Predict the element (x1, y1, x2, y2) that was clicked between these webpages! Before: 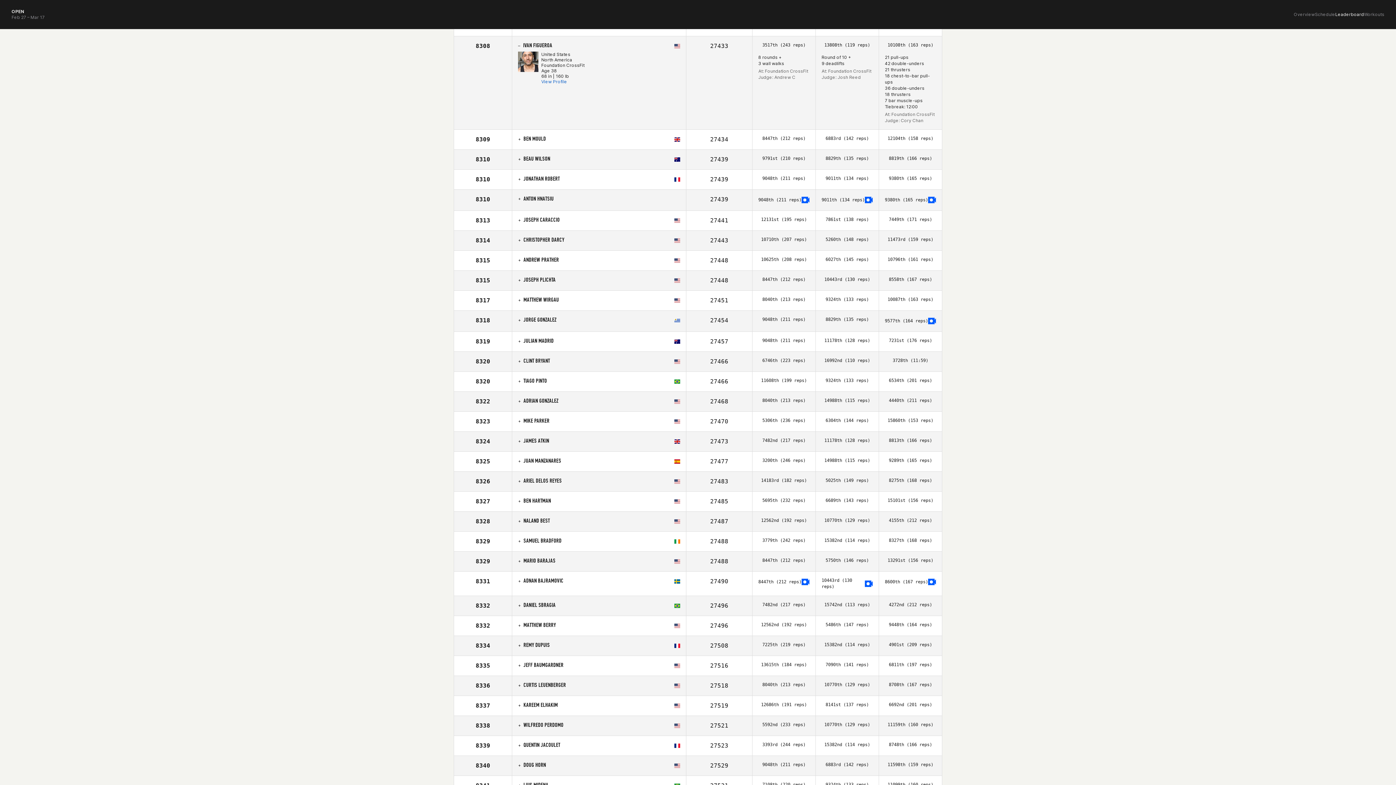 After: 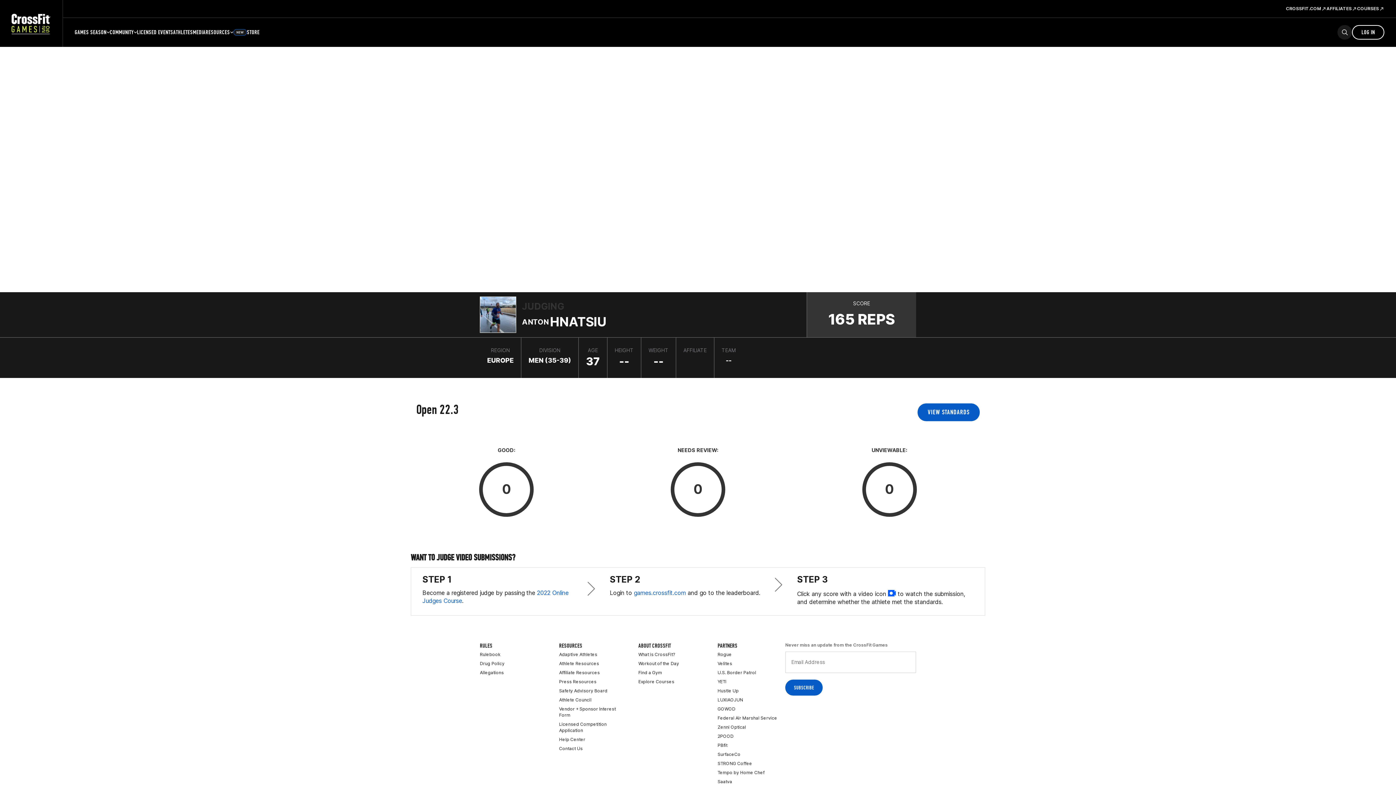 Action: bbox: (928, 195, 936, 204)